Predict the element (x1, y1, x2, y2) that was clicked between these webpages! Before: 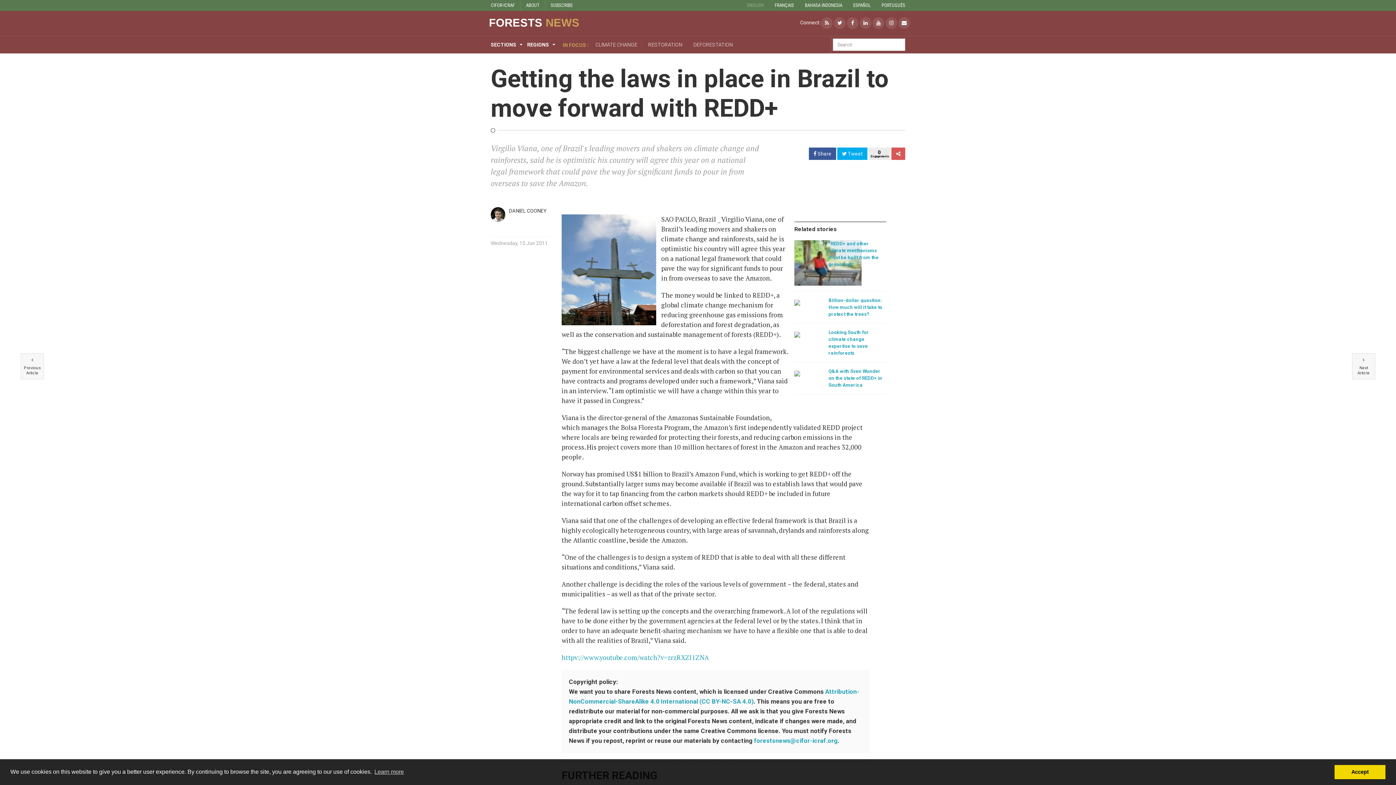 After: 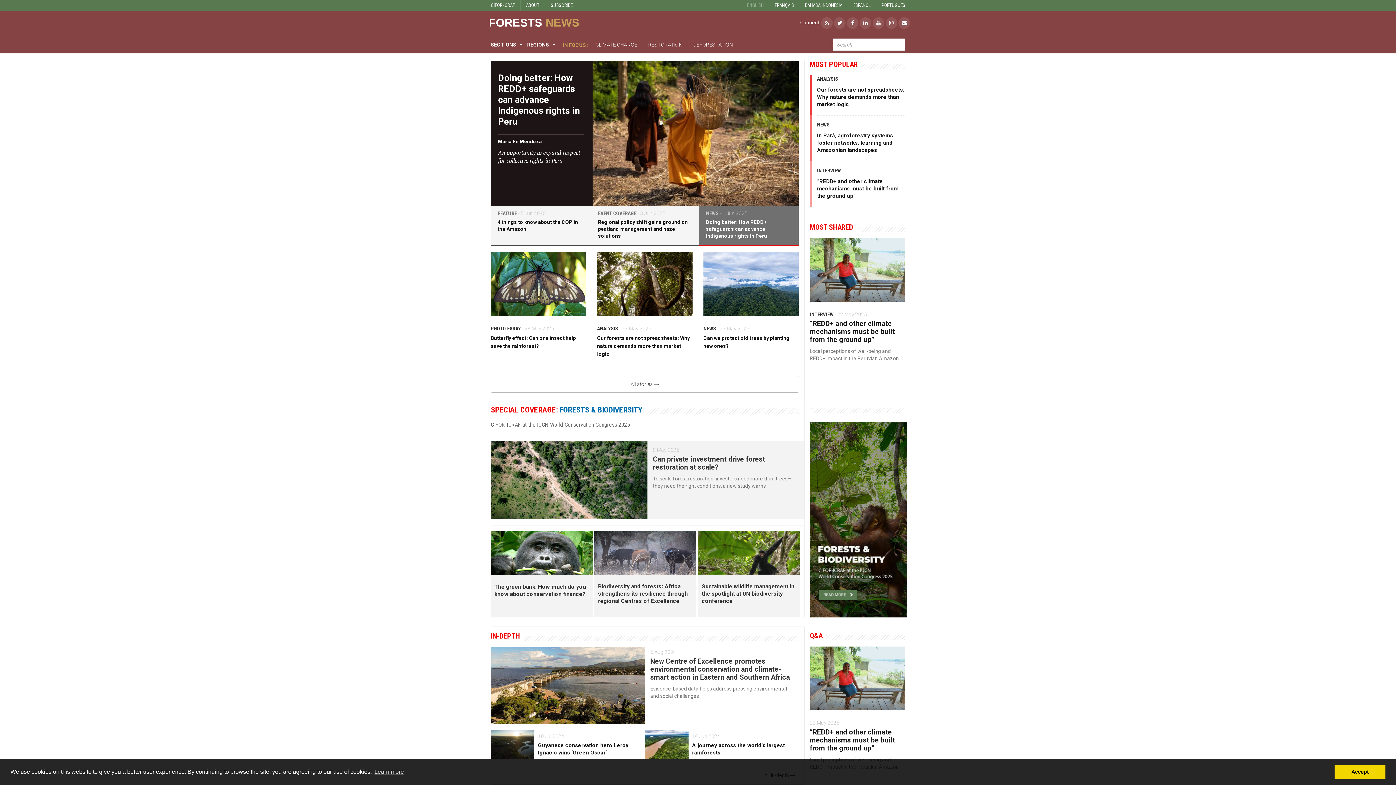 Action: label: ENGLISH bbox: (747, 0, 764, 10)